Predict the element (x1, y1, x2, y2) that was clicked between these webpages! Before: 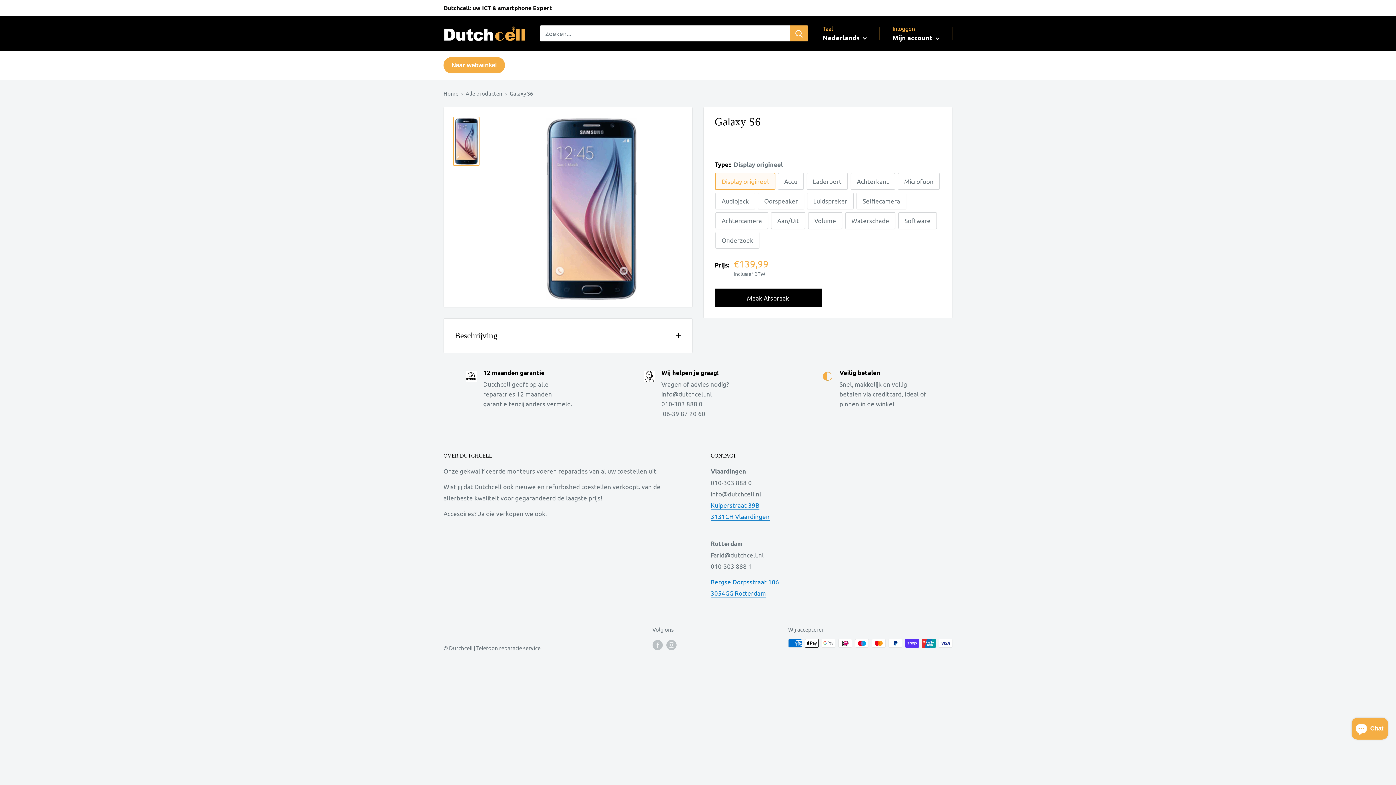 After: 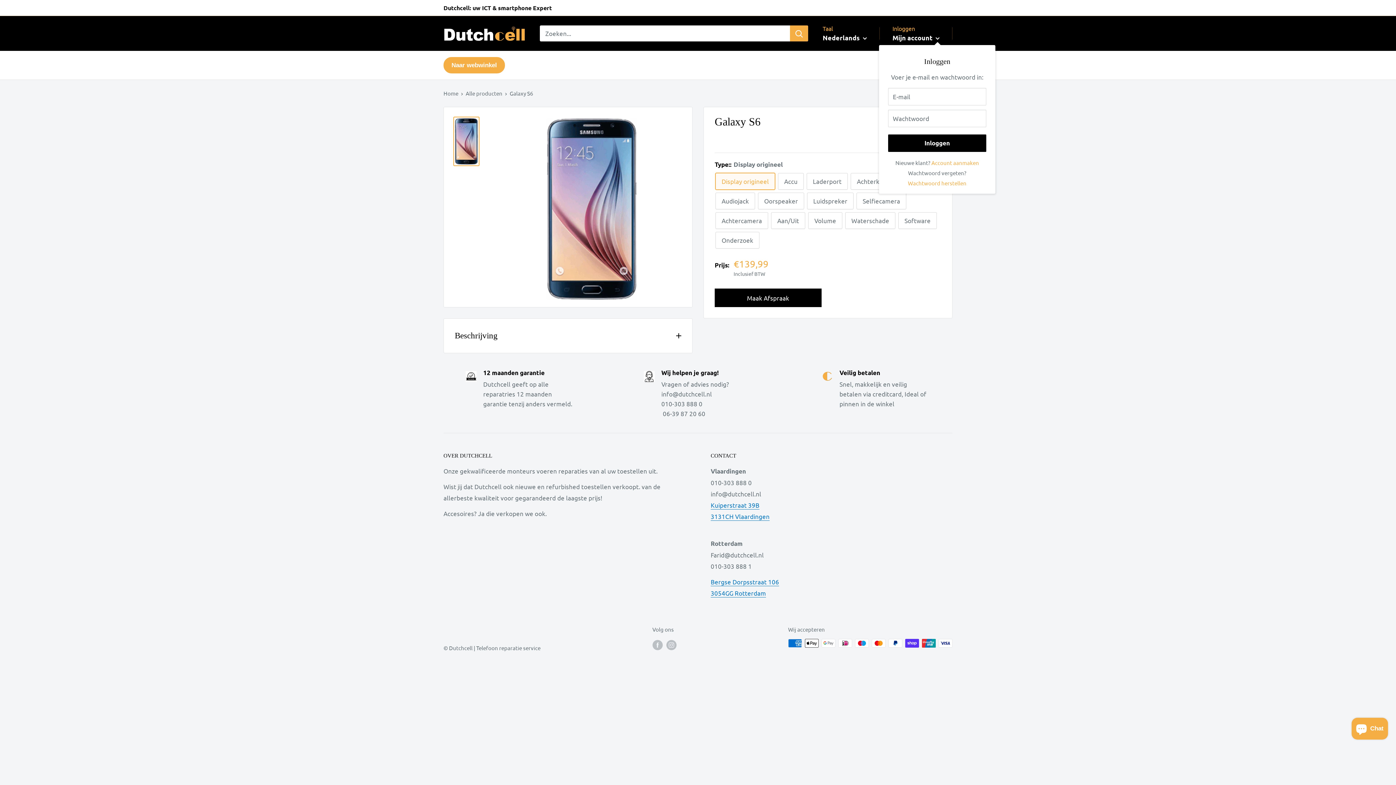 Action: bbox: (892, 31, 940, 43) label: Mijn account 